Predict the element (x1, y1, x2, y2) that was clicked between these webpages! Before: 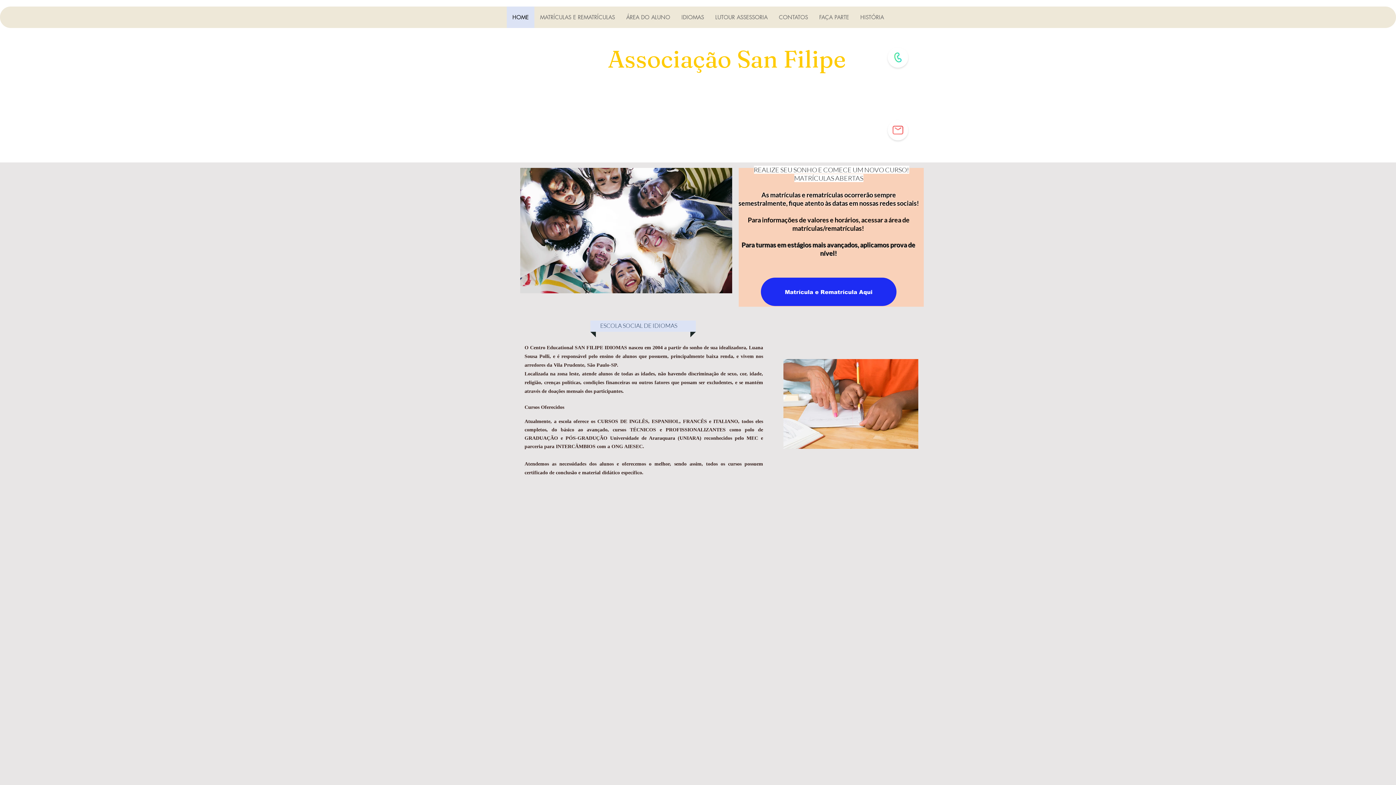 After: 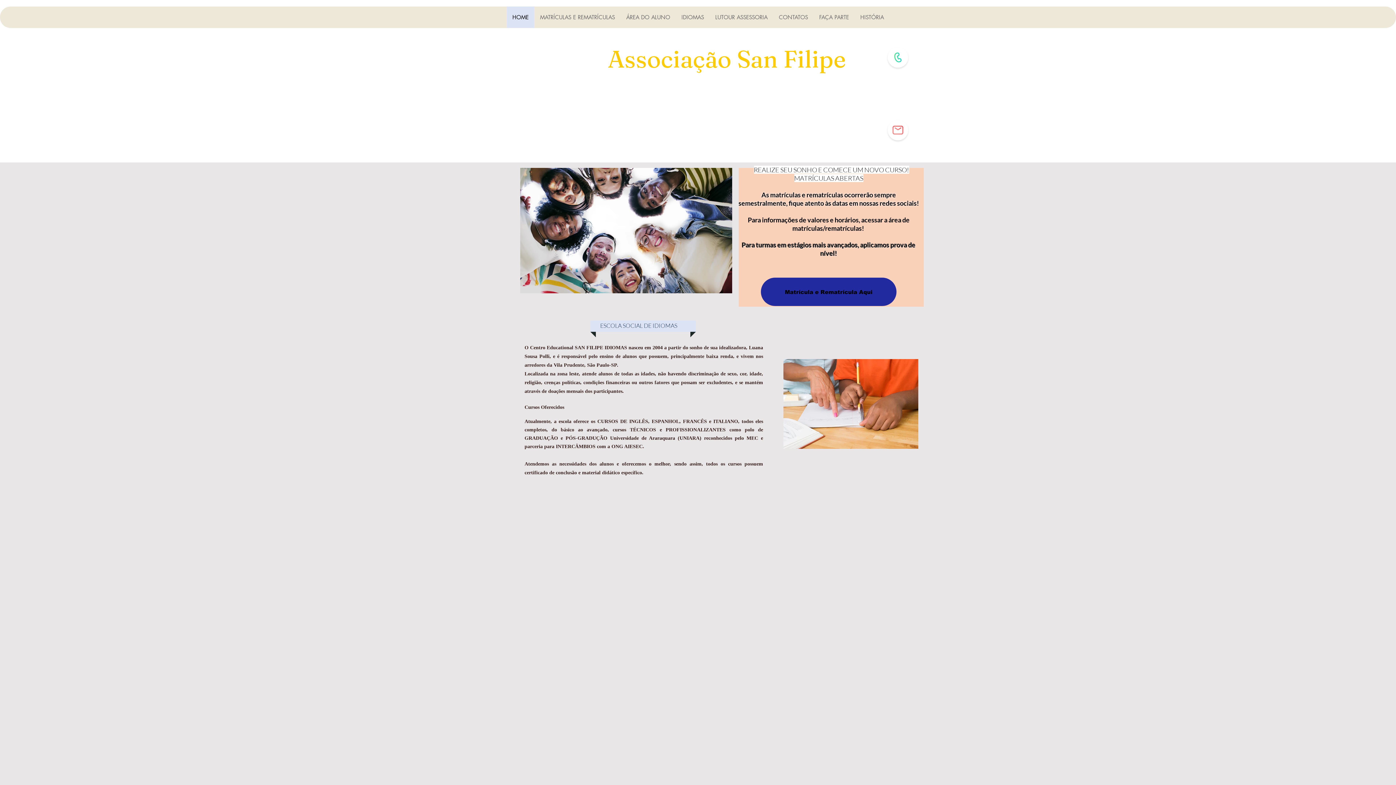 Action: bbox: (761, 277, 896, 306) label:  Matrícula e Rematrícula Aqui